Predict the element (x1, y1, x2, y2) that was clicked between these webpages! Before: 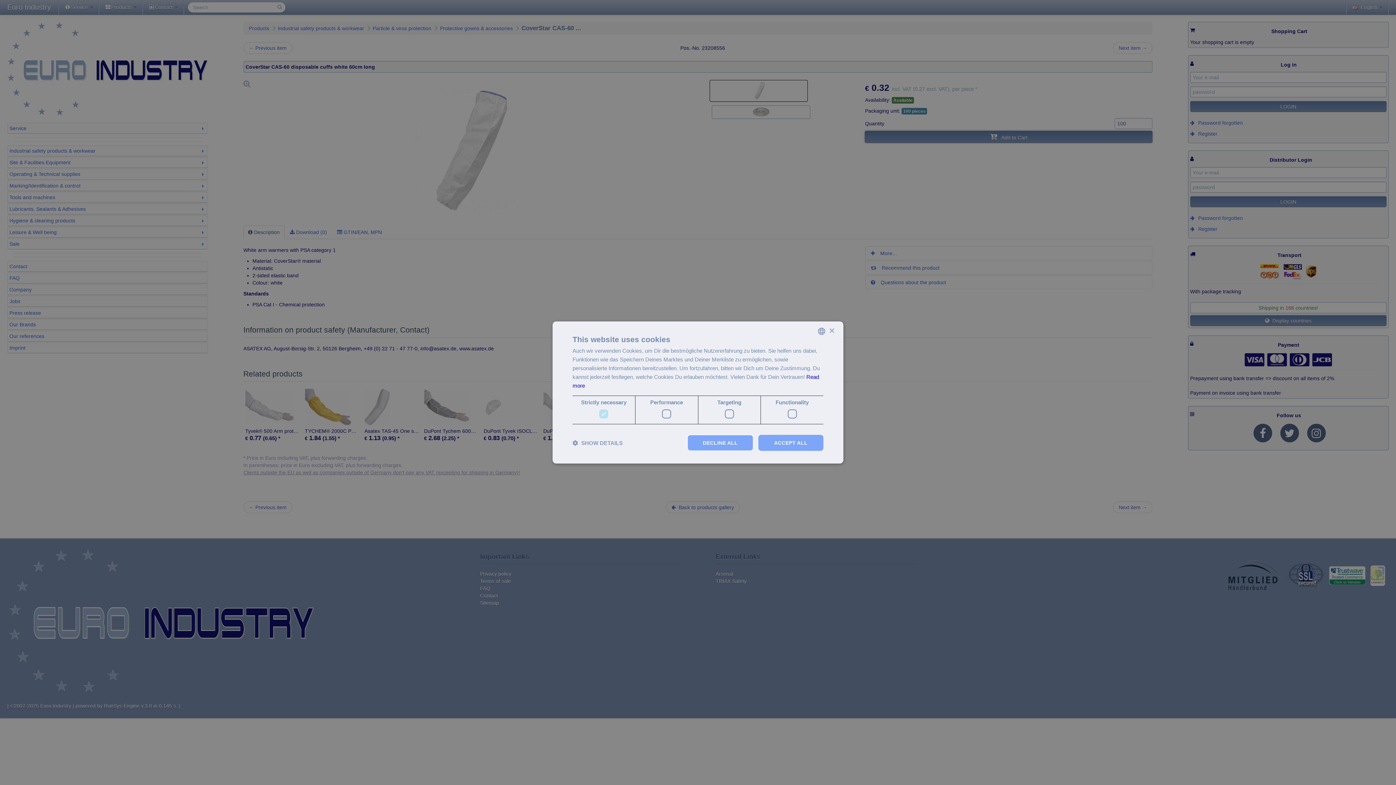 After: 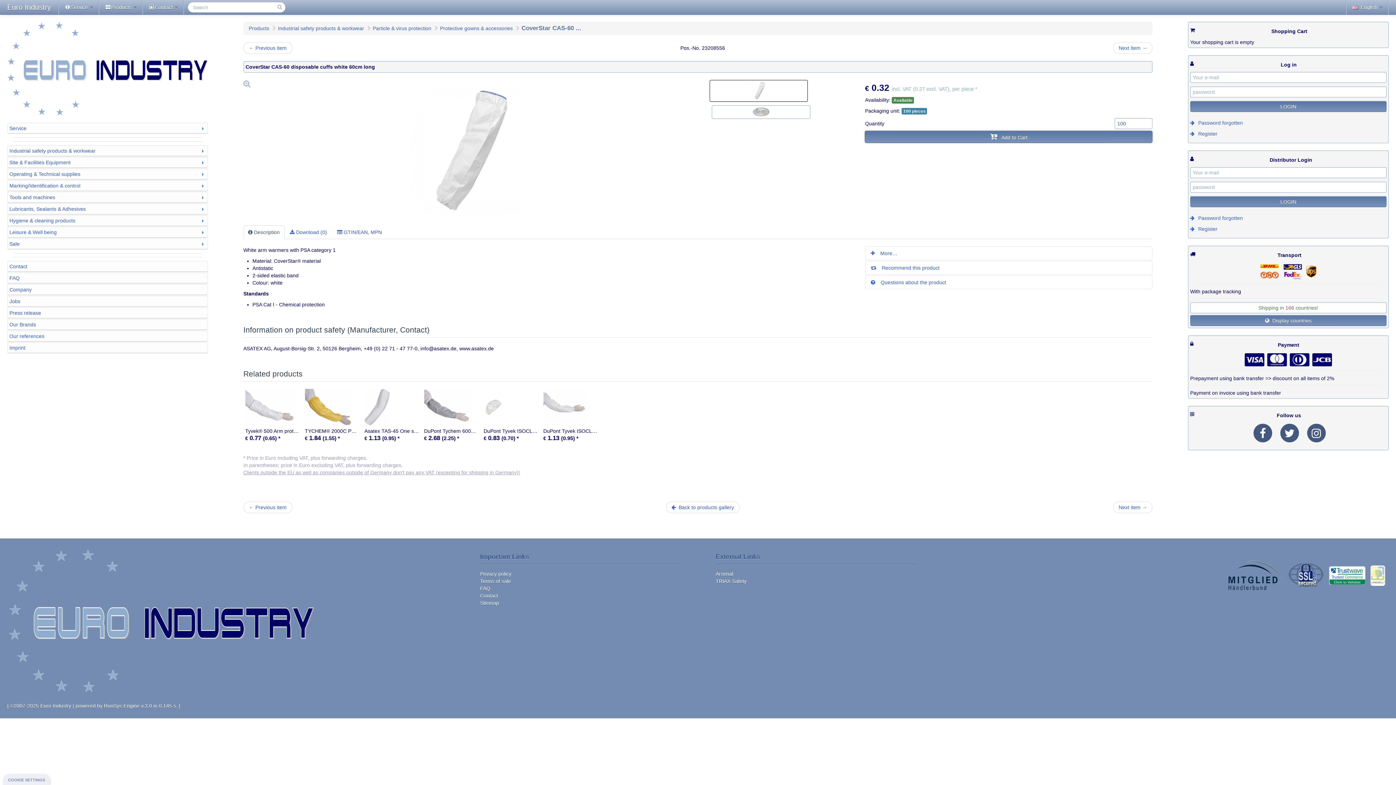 Action: label: DECLINE ALL bbox: (687, 435, 753, 451)